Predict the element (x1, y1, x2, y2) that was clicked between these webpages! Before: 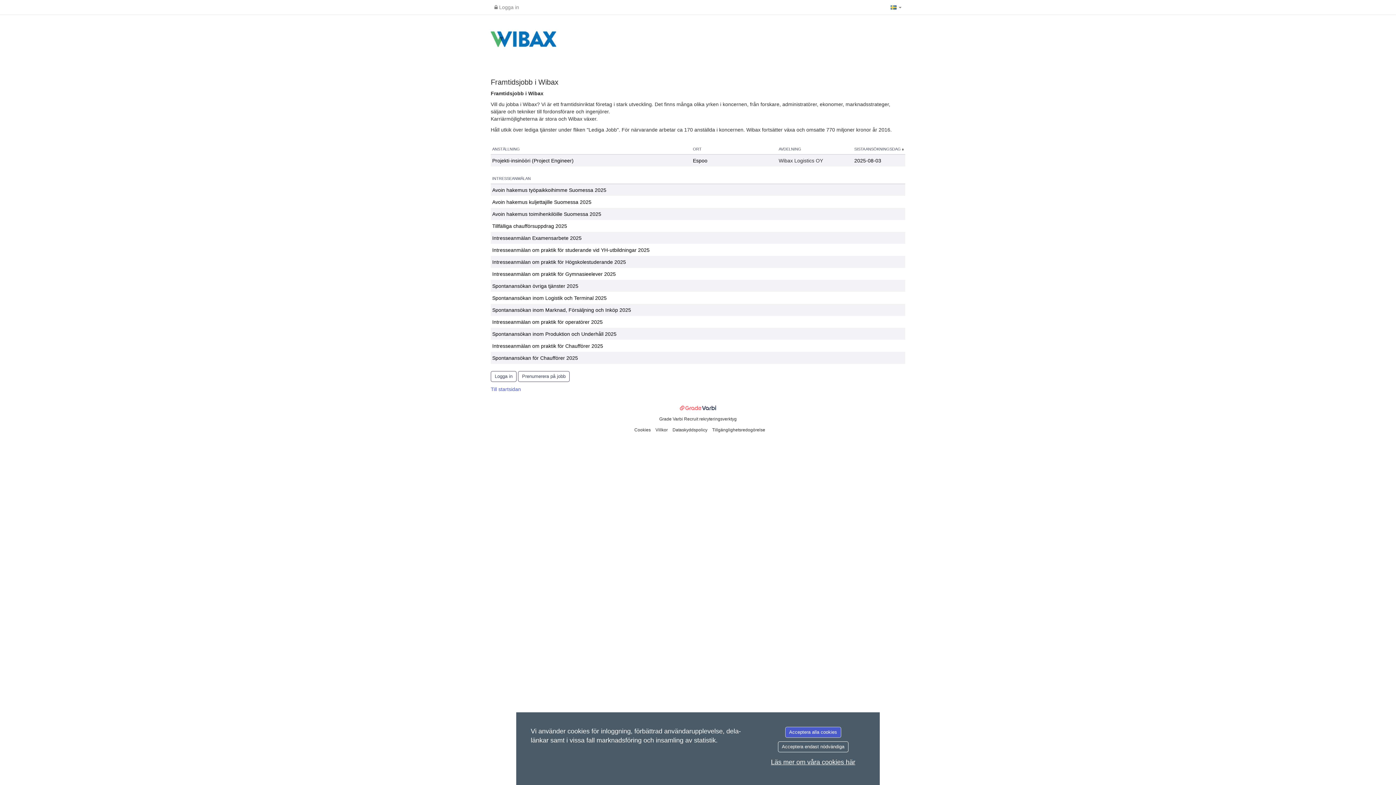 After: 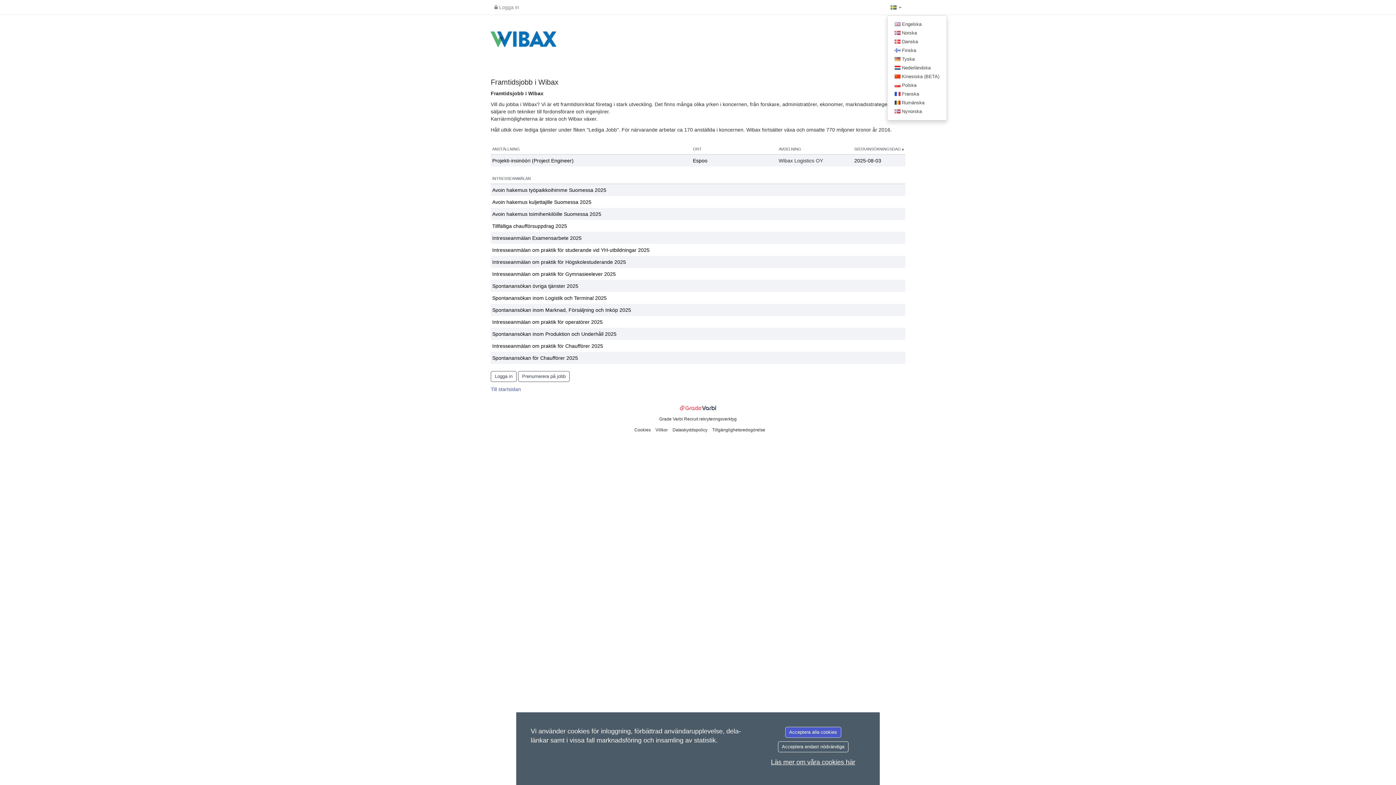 Action: bbox: (887, 0, 905, 14) label:  